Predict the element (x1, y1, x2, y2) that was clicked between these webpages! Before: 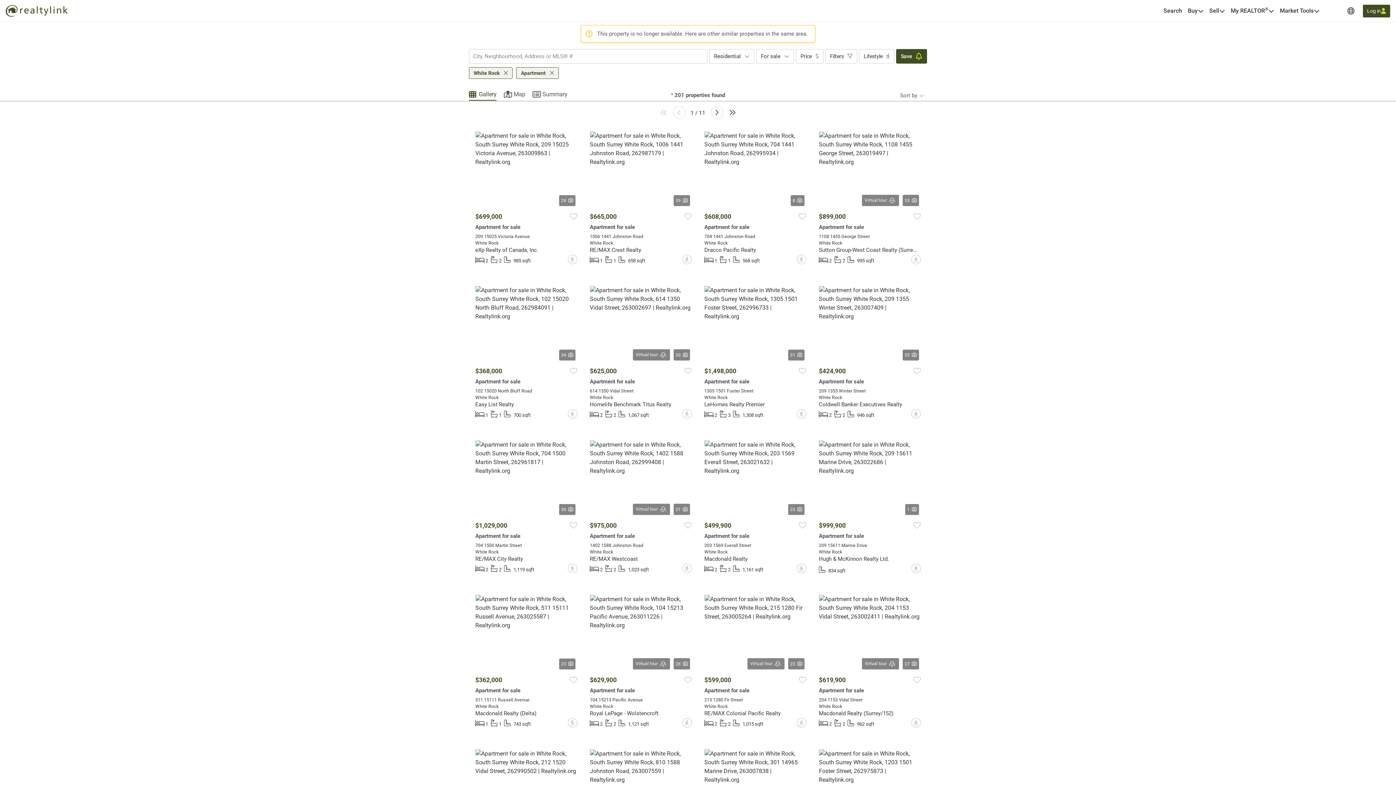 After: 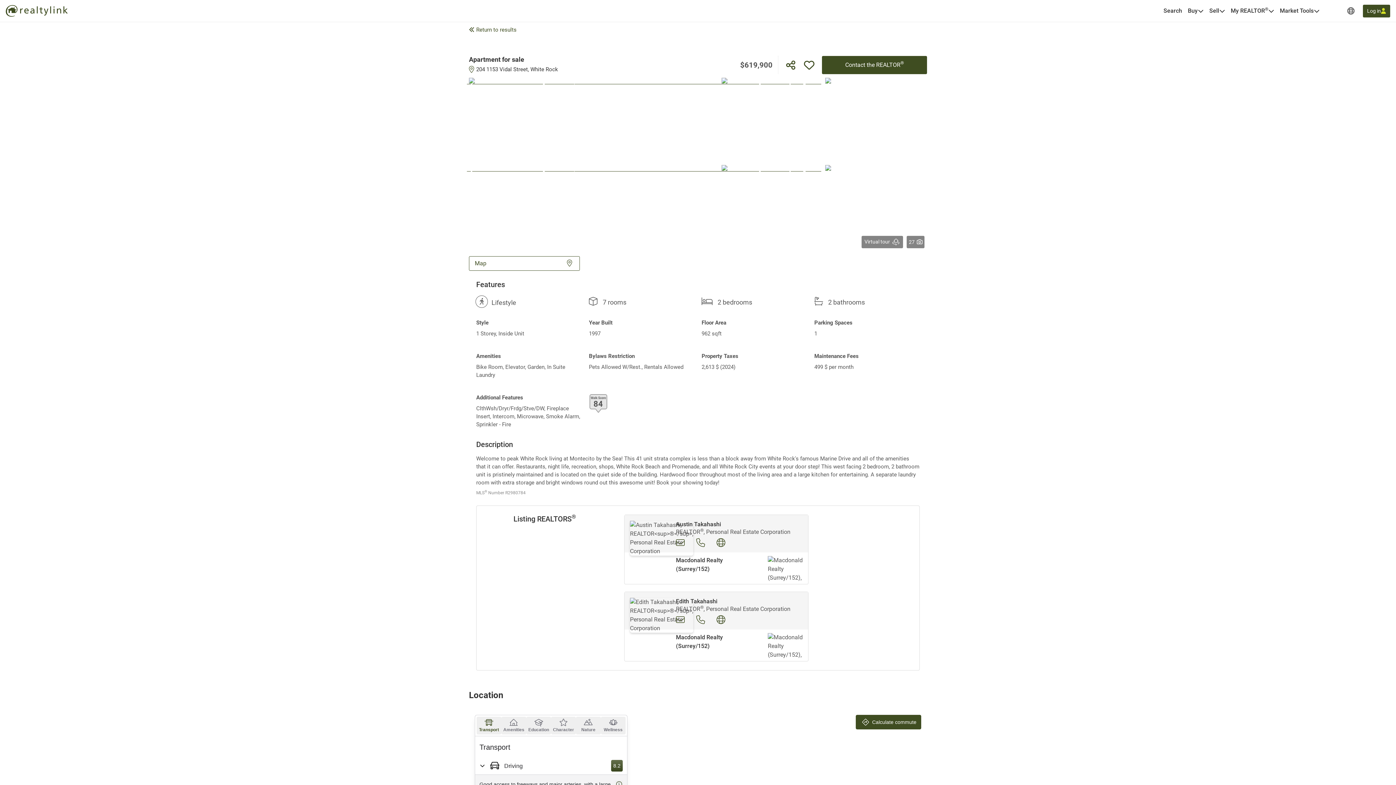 Action: bbox: (819, 595, 920, 671)